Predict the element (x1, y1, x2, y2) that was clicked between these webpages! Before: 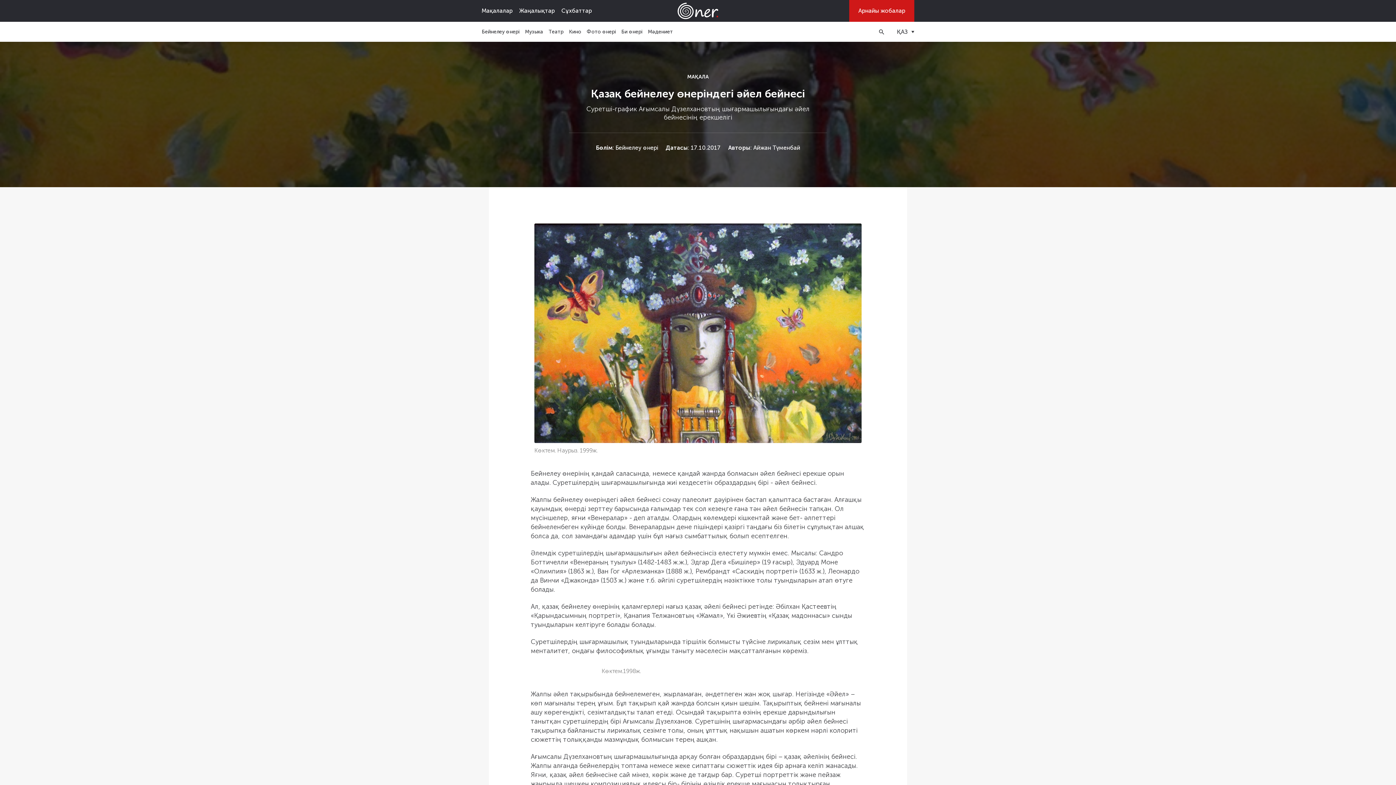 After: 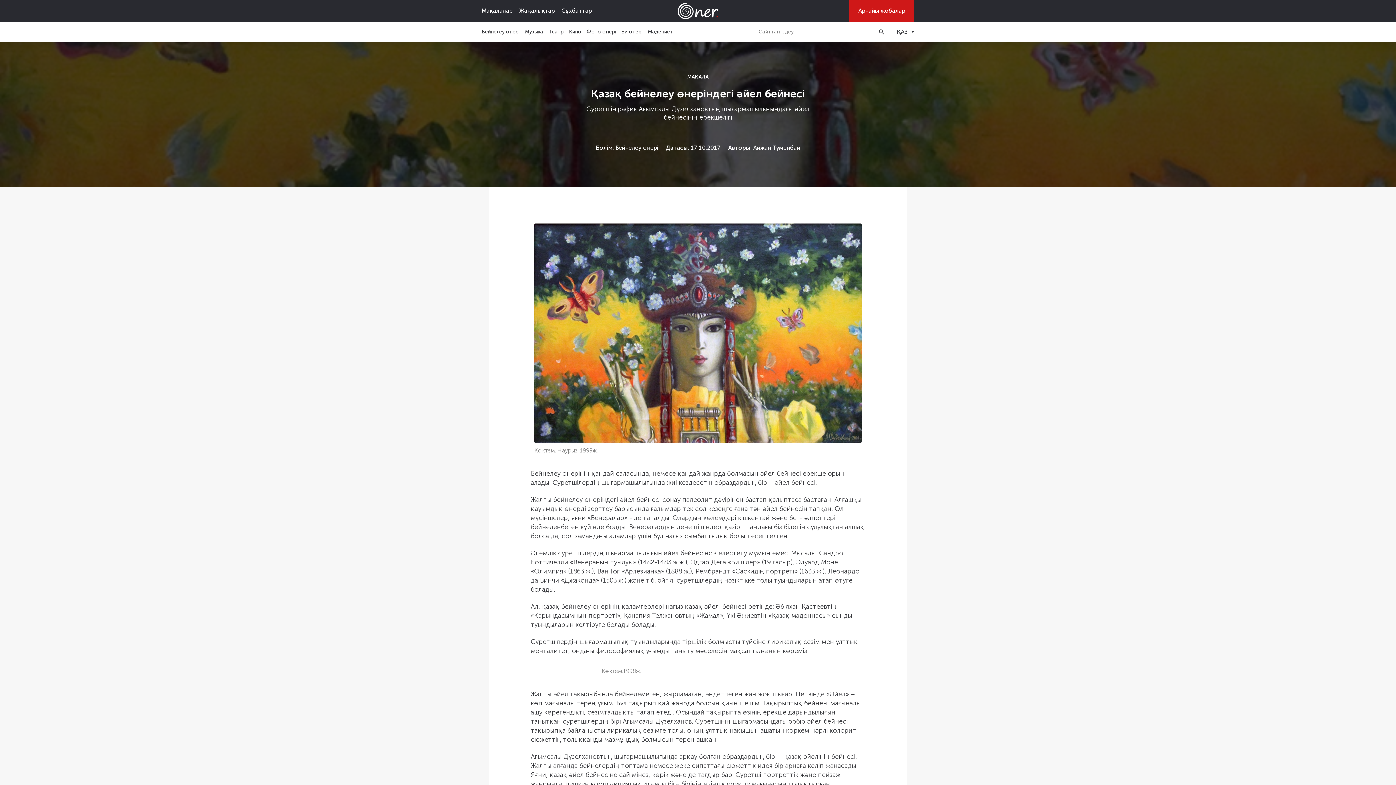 Action: bbox: (877, 25, 886, 38) label: Іздеу